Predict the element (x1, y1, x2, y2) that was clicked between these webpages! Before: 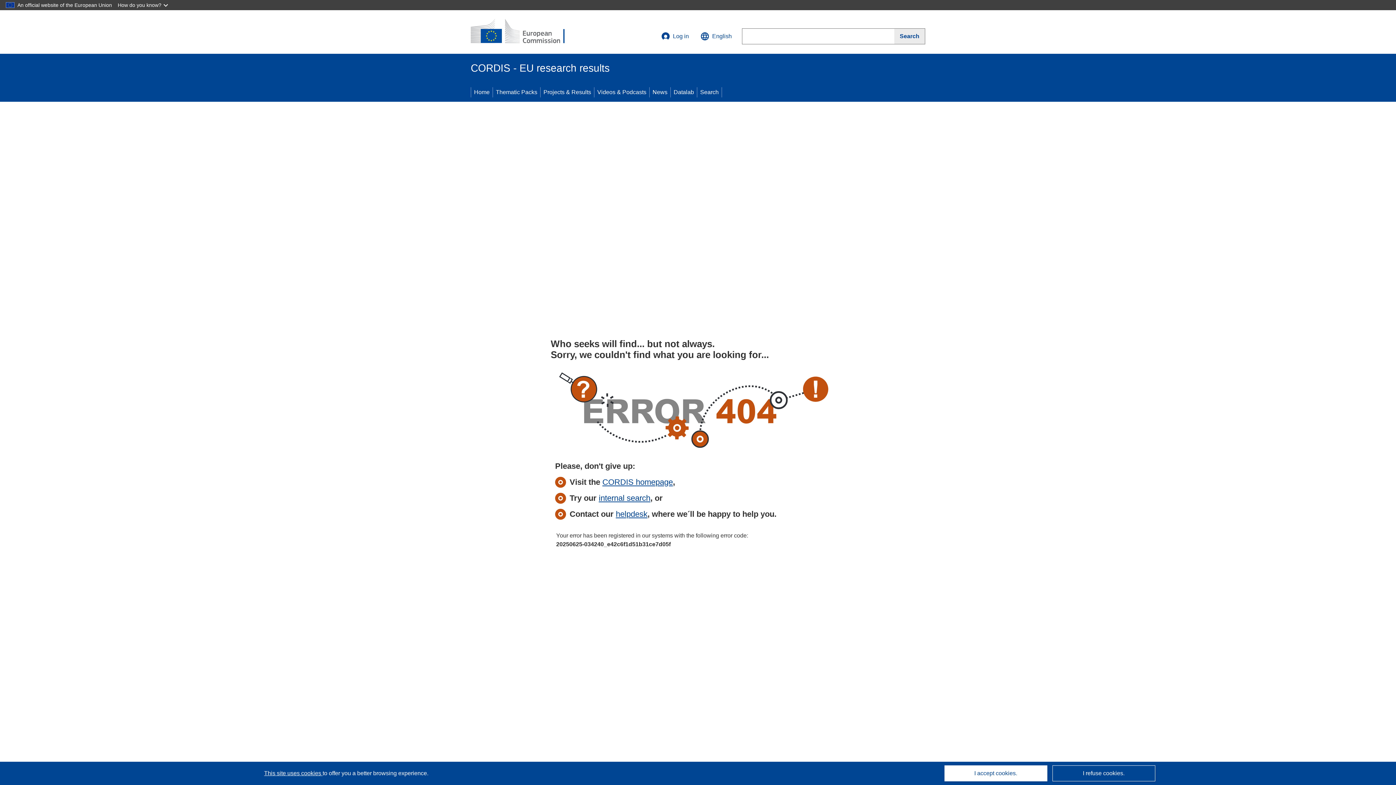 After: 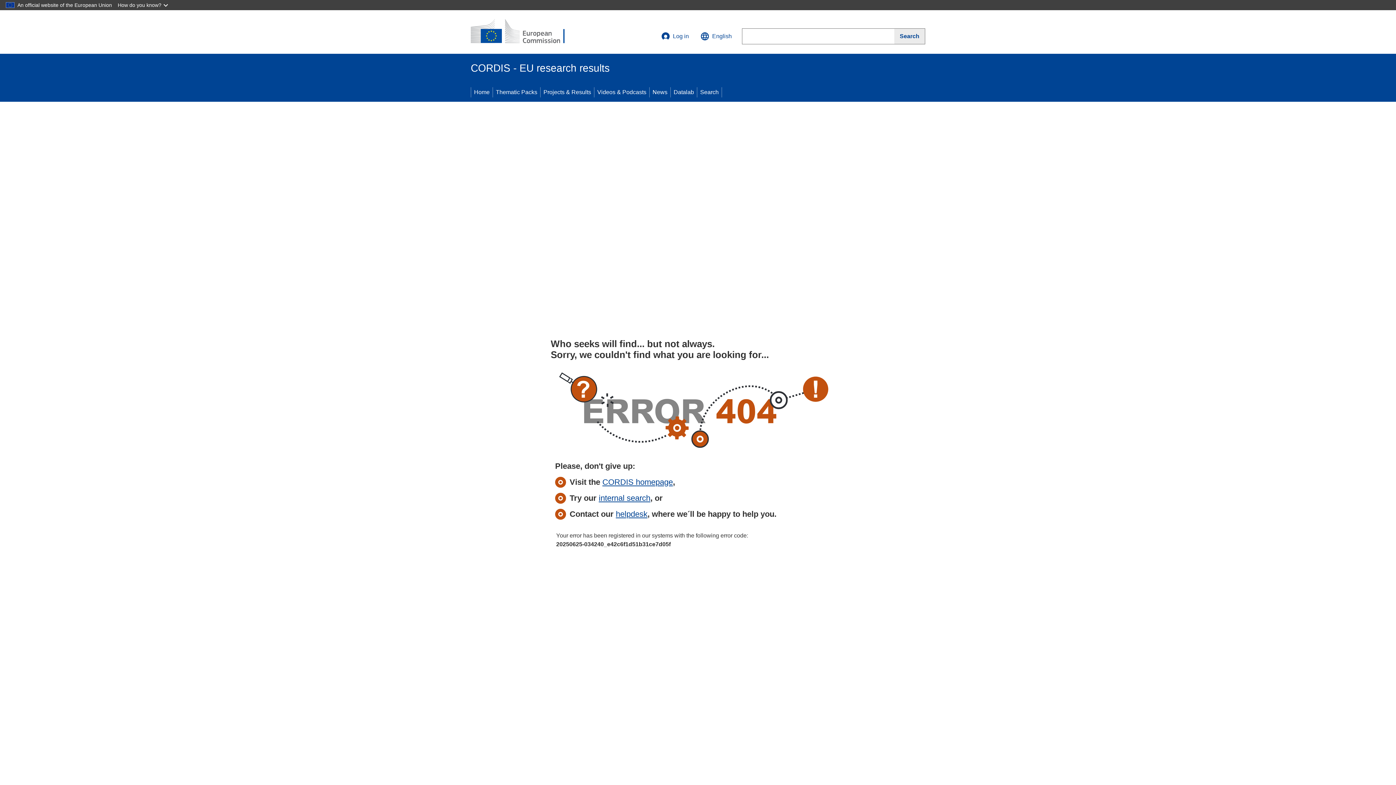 Action: bbox: (944, 765, 1047, 781) label: I accept cookies.